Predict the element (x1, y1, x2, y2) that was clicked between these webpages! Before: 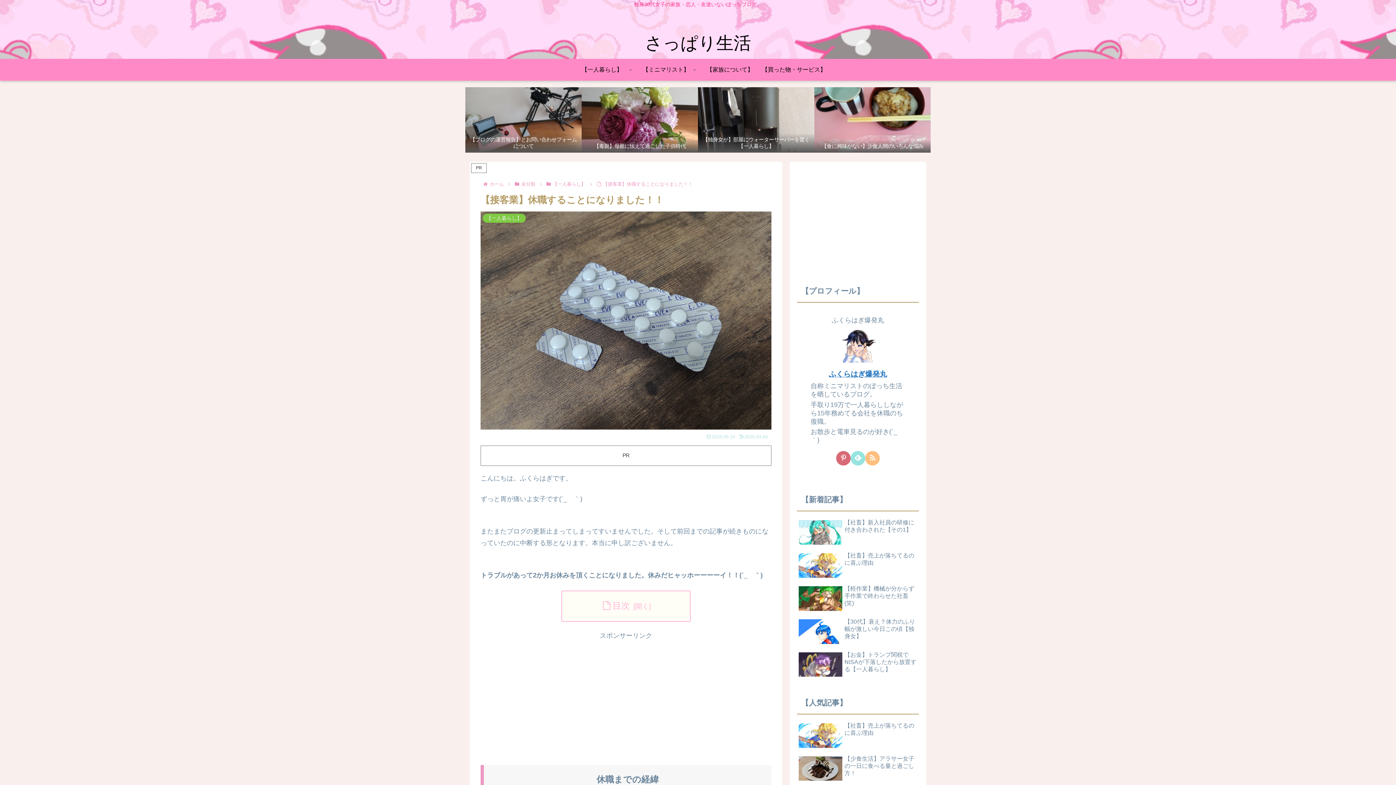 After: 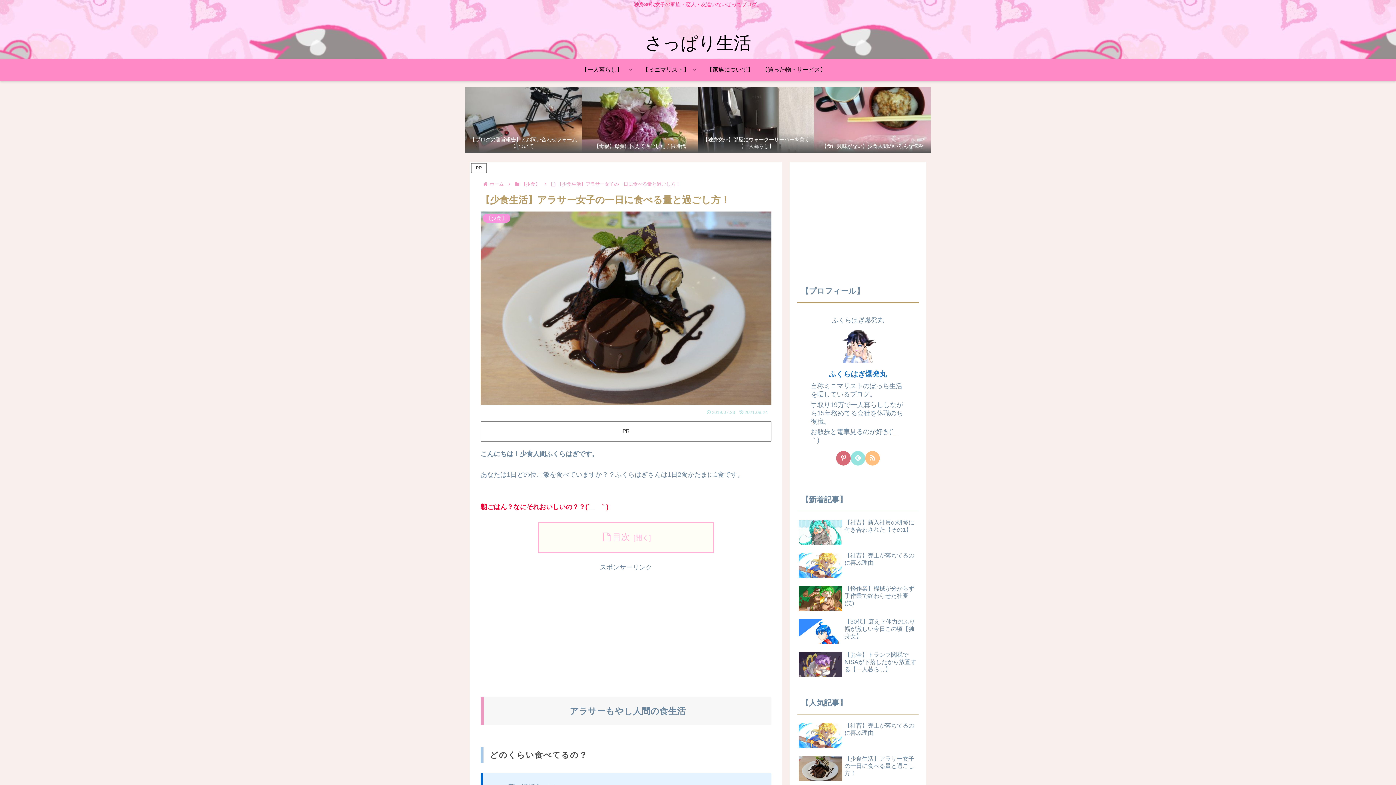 Action: bbox: (797, 753, 919, 785) label: 【少食生活】アラサー女子の一日に食べる量と過ごし方！